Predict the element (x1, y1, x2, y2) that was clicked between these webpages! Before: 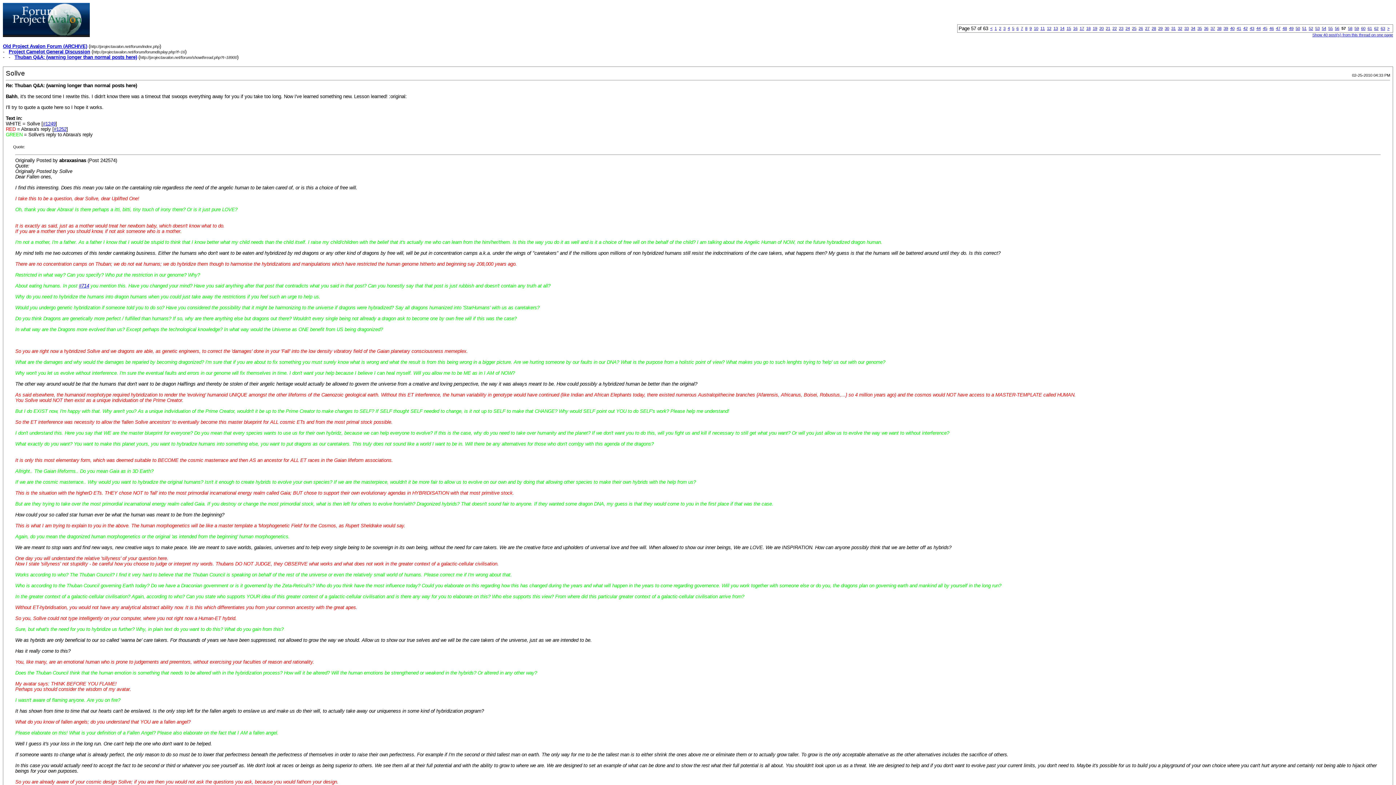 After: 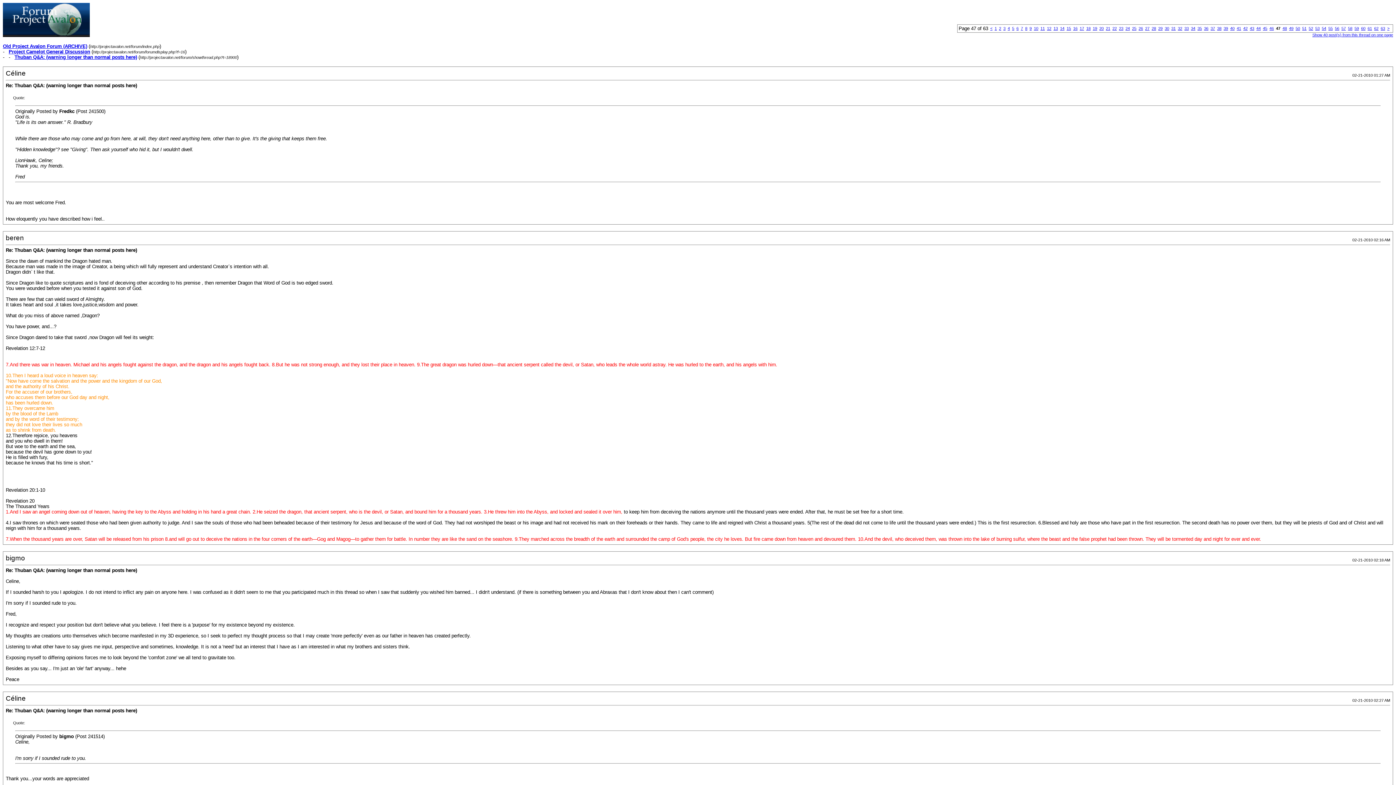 Action: bbox: (1276, 26, 1280, 30) label: 47